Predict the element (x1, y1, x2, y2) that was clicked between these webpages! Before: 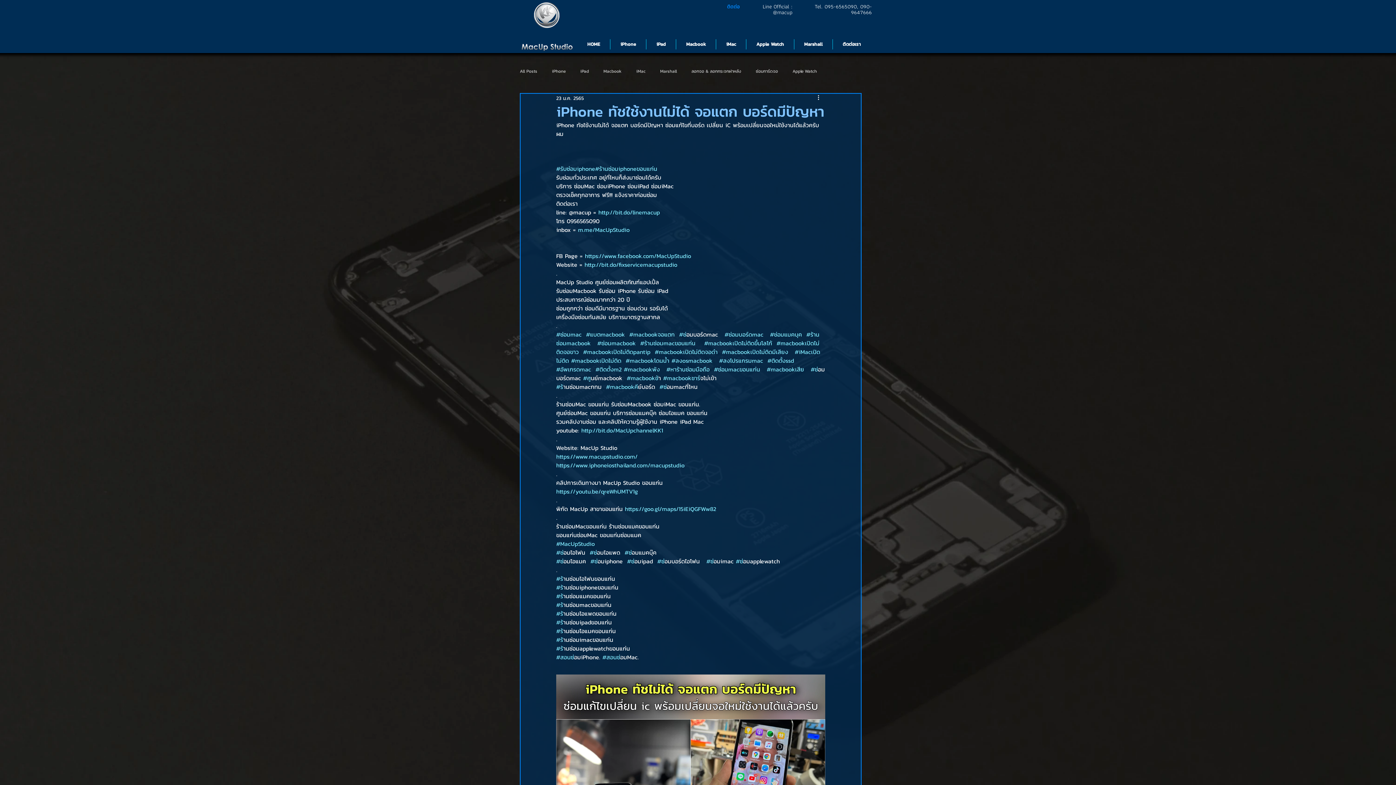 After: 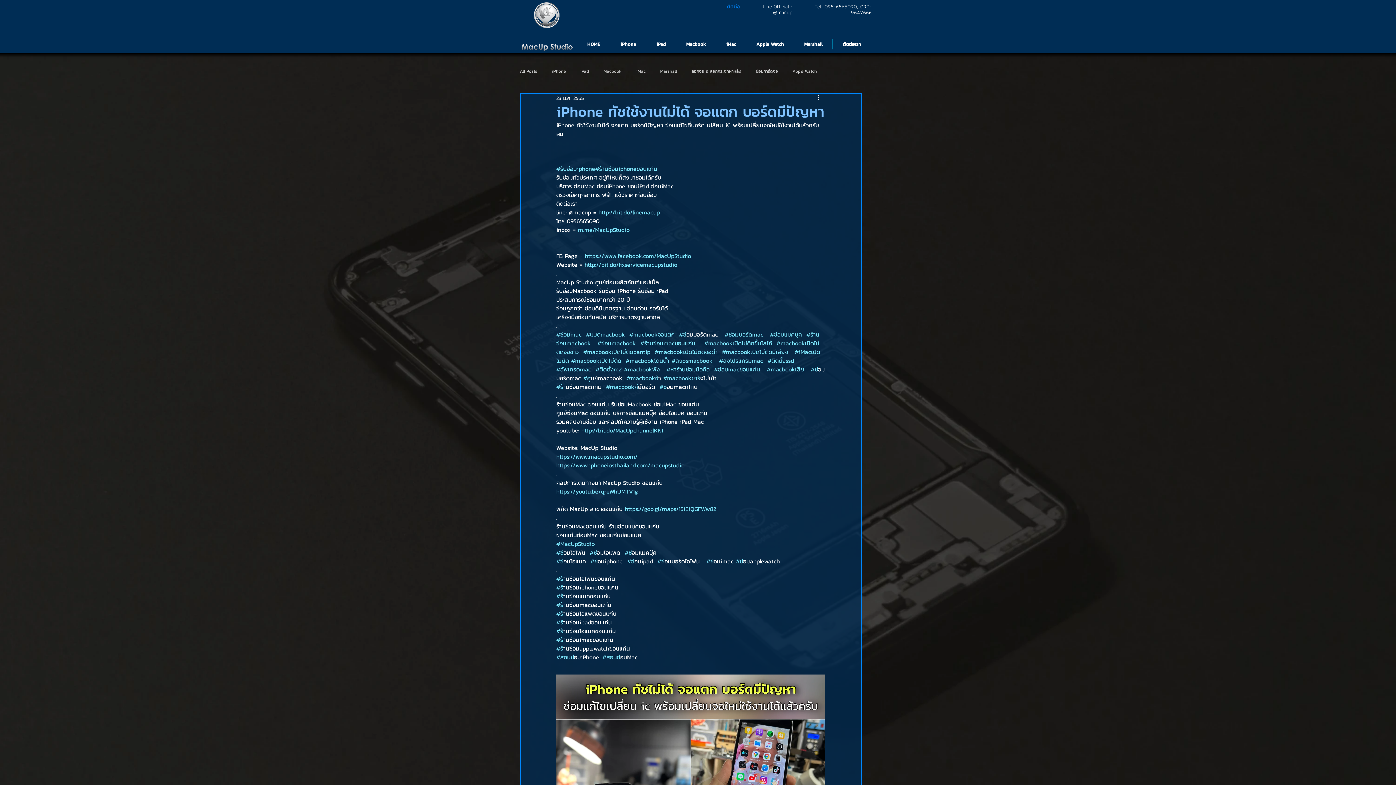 Action: bbox: (625, 356, 669, 365) label: #macbookโดนน้ำ